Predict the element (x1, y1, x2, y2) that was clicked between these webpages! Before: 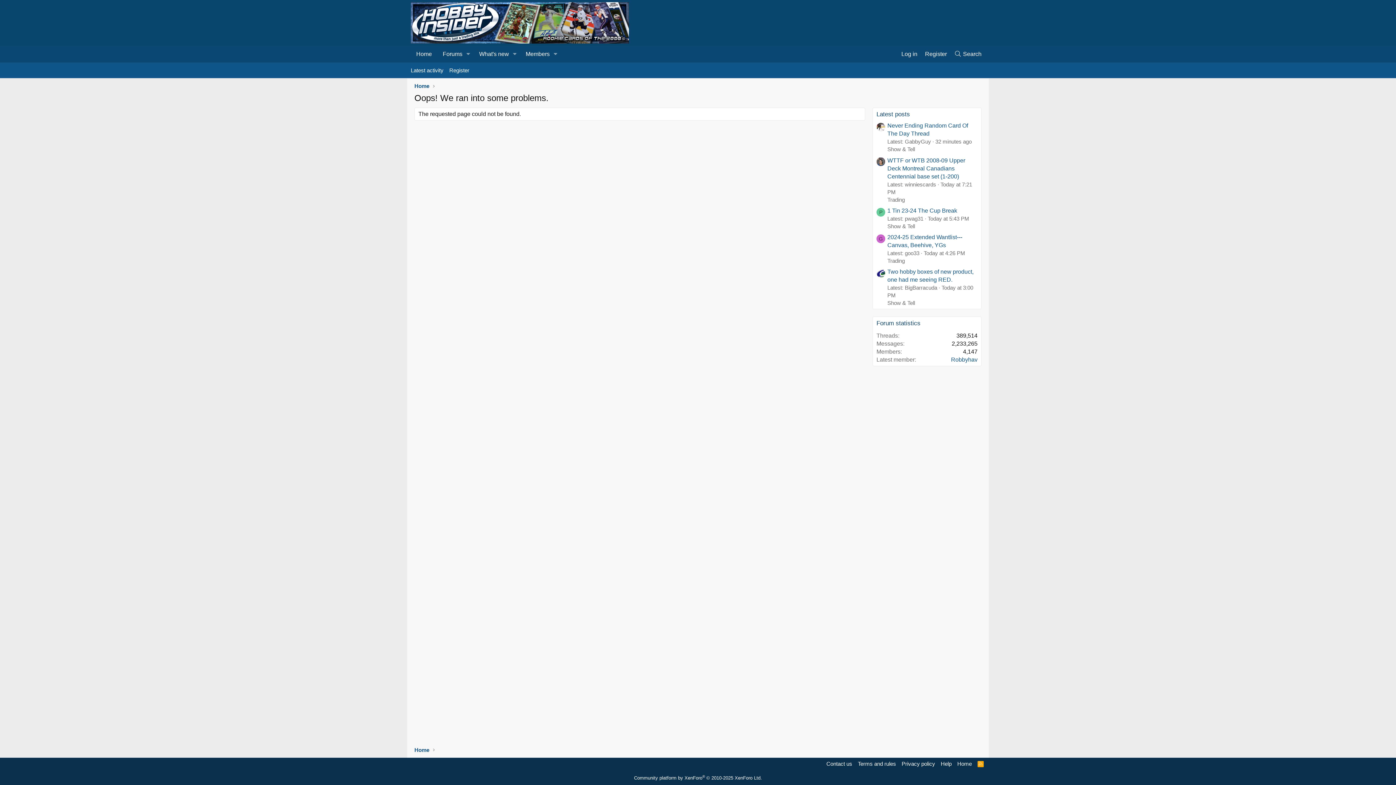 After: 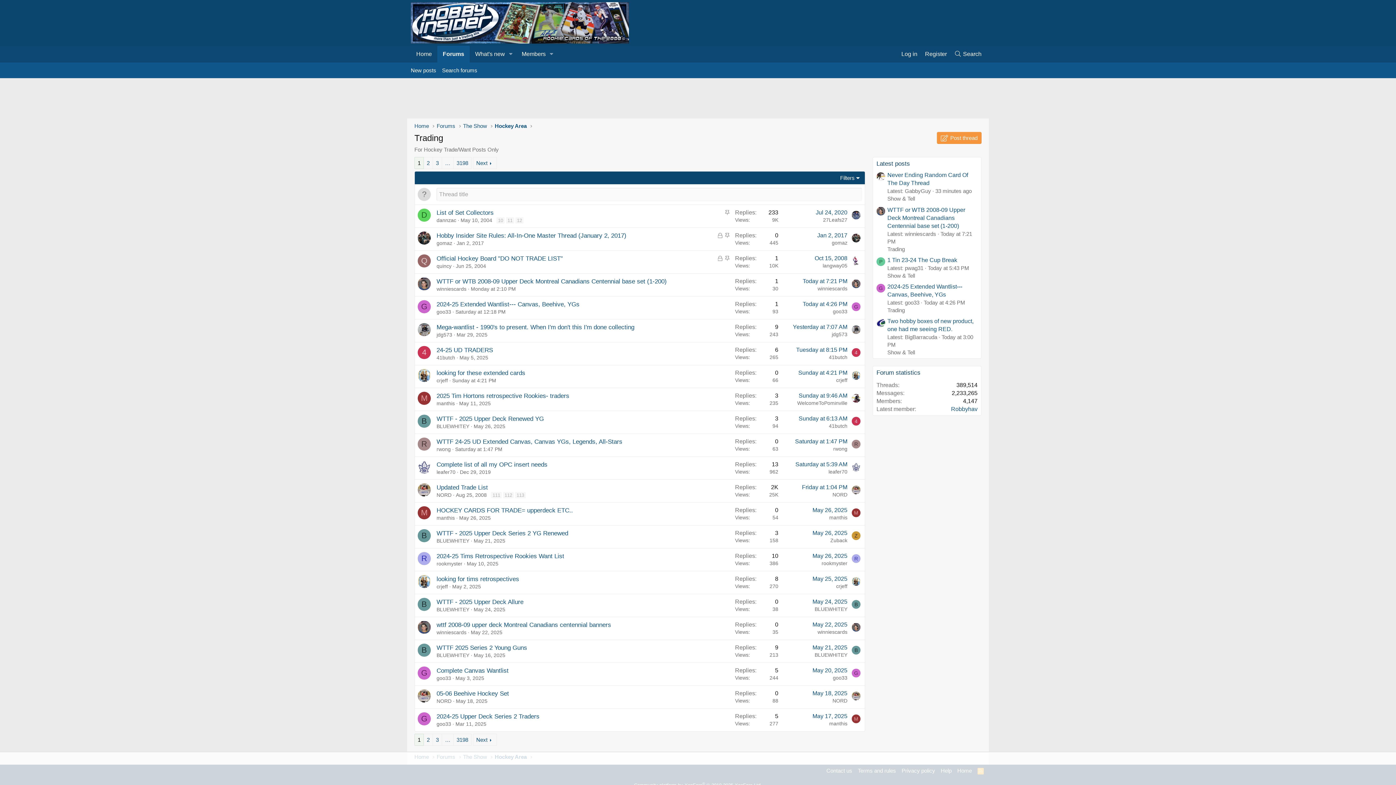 Action: label: Trading bbox: (887, 257, 905, 263)